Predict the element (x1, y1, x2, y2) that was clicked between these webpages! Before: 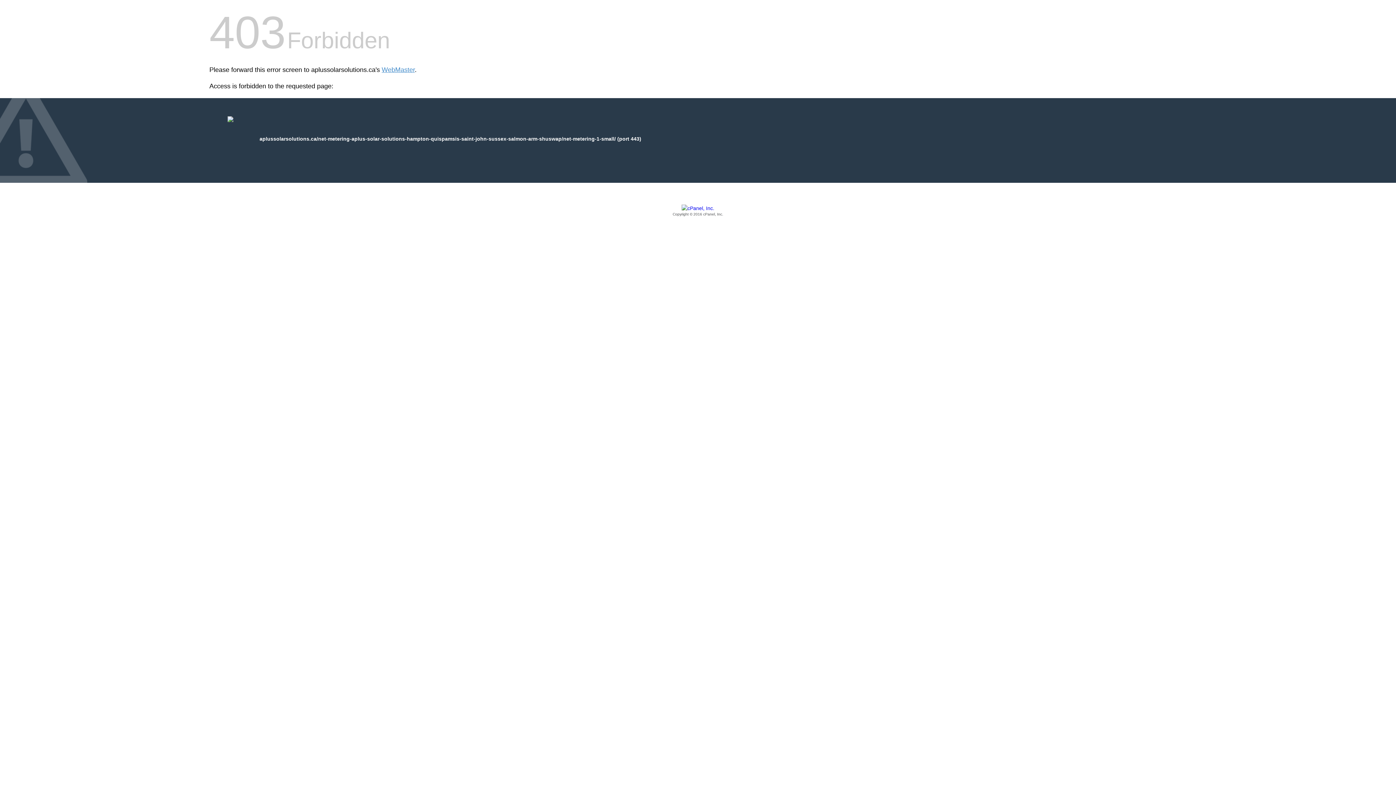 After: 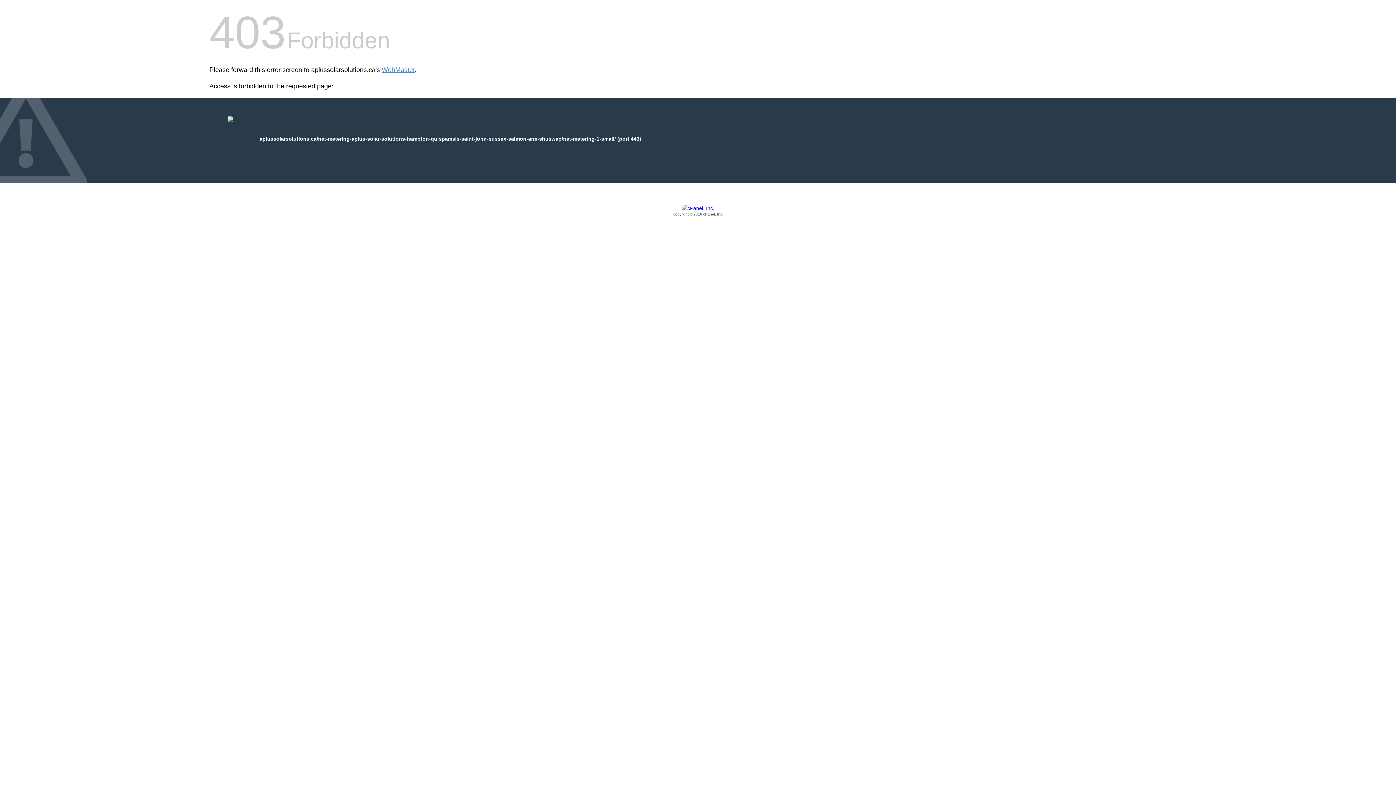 Action: bbox: (209, 205, 1186, 217) label: Copyright © 2016 cPanel, Inc.